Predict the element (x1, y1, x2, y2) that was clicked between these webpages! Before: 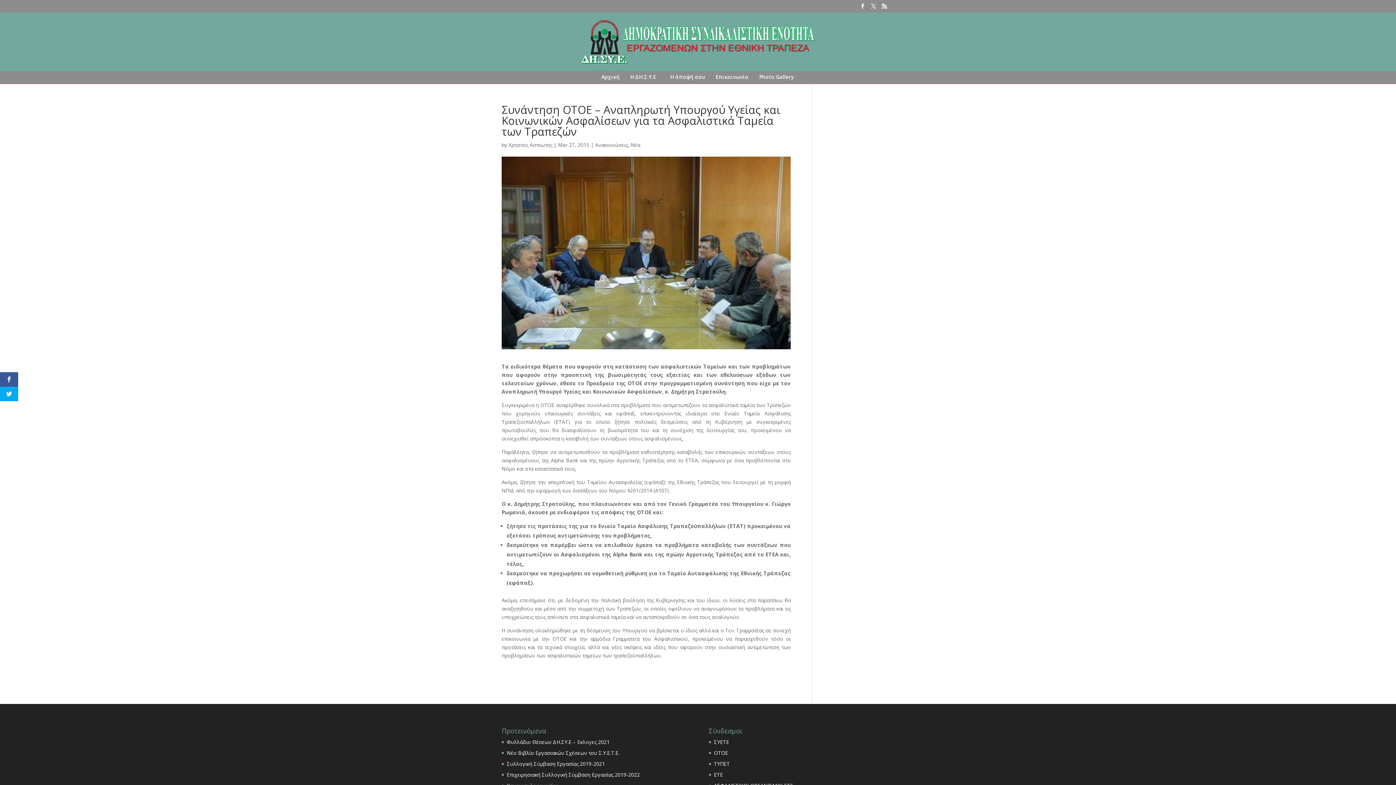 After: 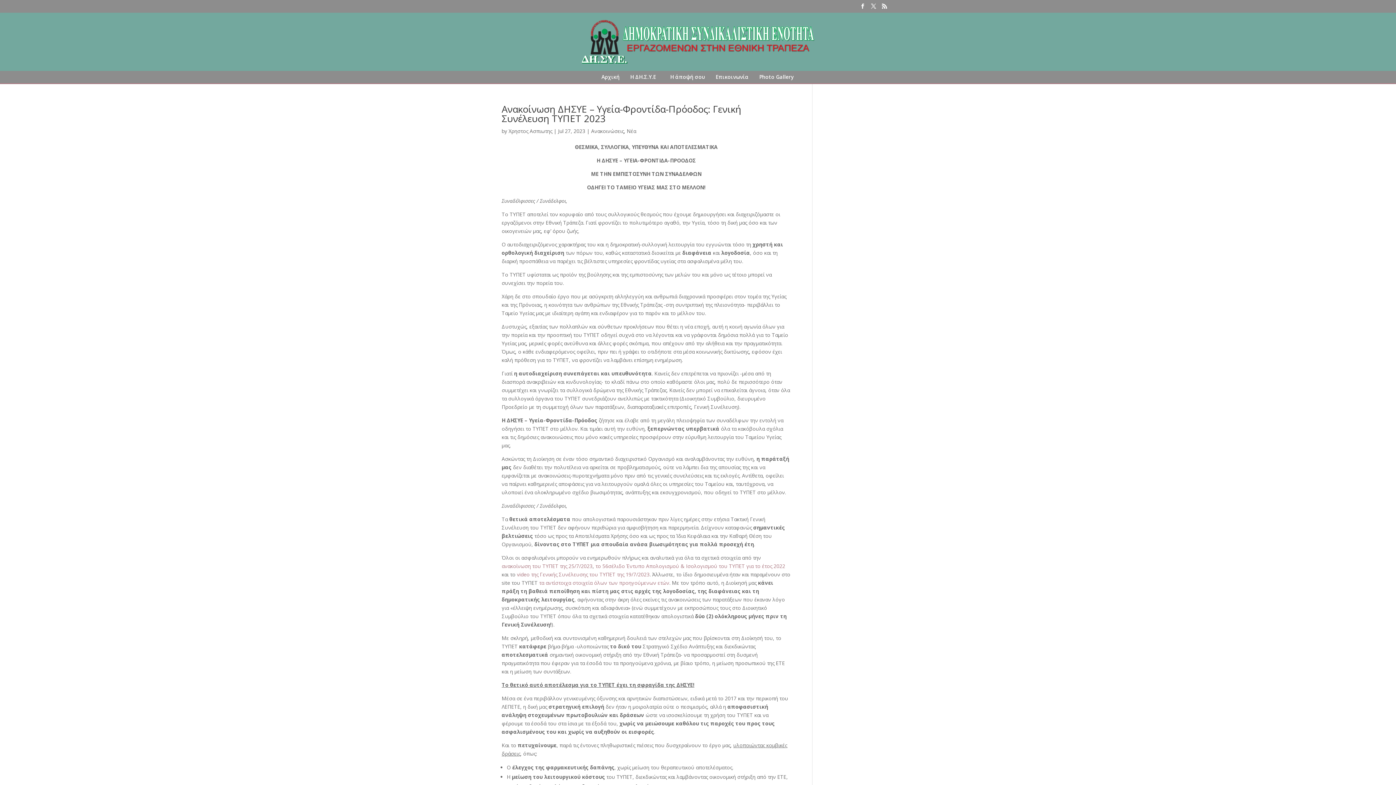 Action: label: Χρηστος Ασπιωτης bbox: (508, 141, 552, 148)